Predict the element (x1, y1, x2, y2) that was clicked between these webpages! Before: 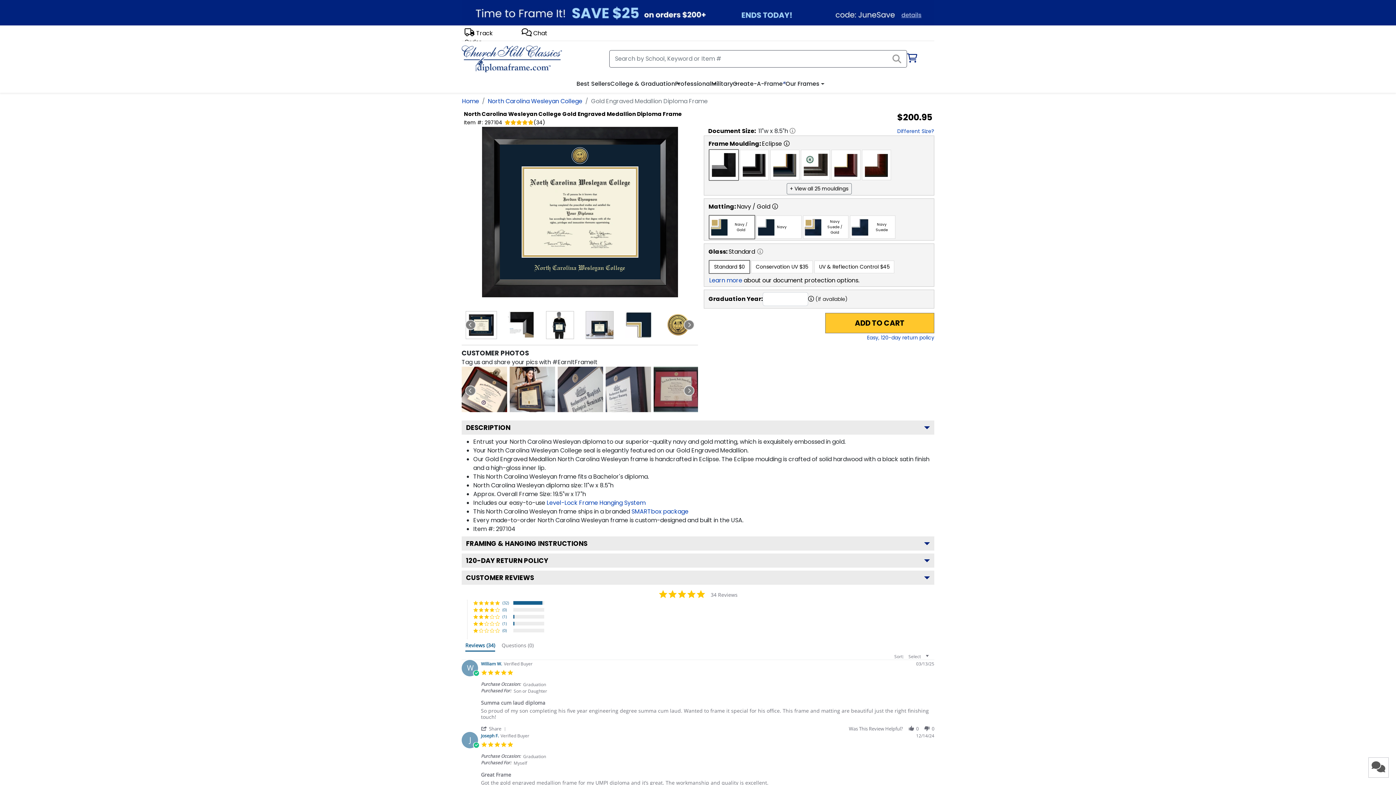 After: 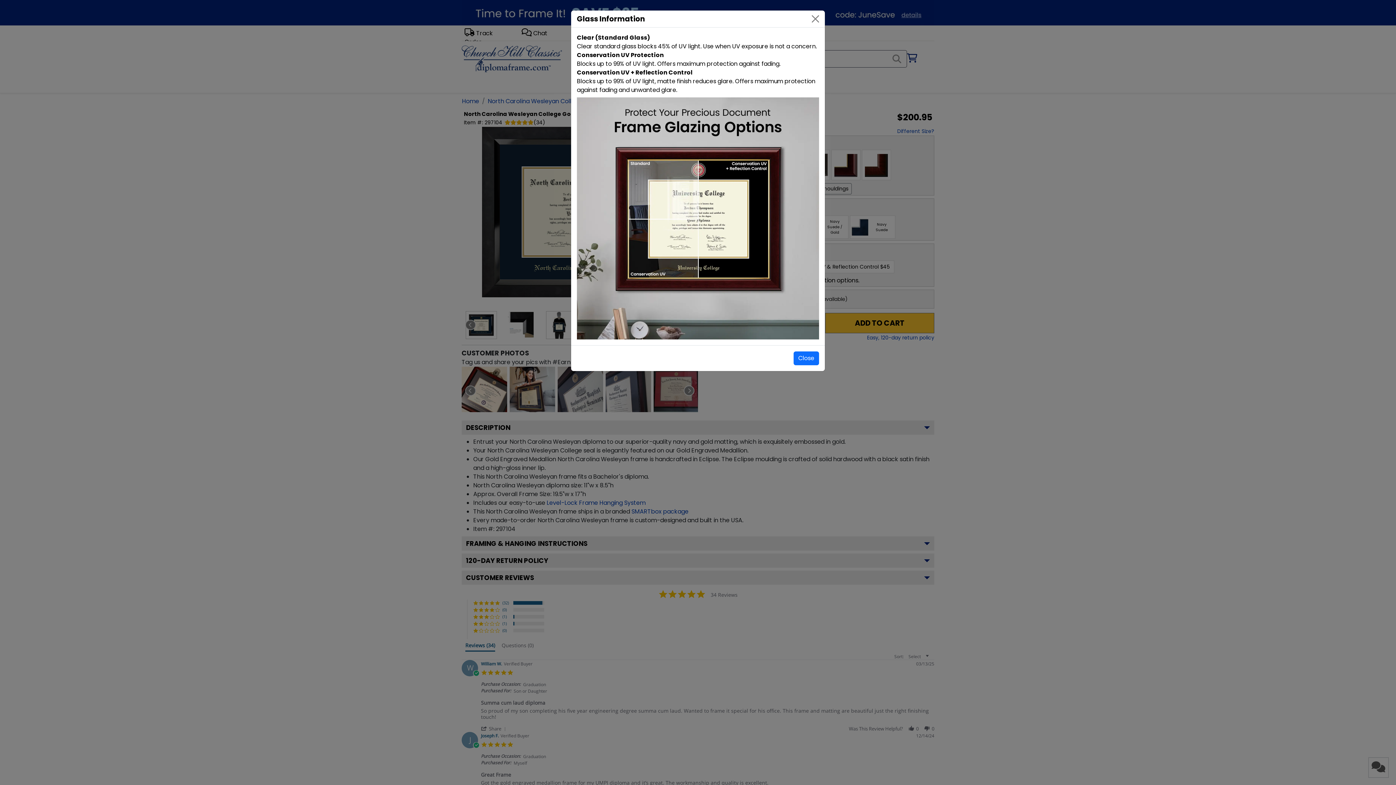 Action: label: Open information about glass options bbox: (709, 276, 742, 284)